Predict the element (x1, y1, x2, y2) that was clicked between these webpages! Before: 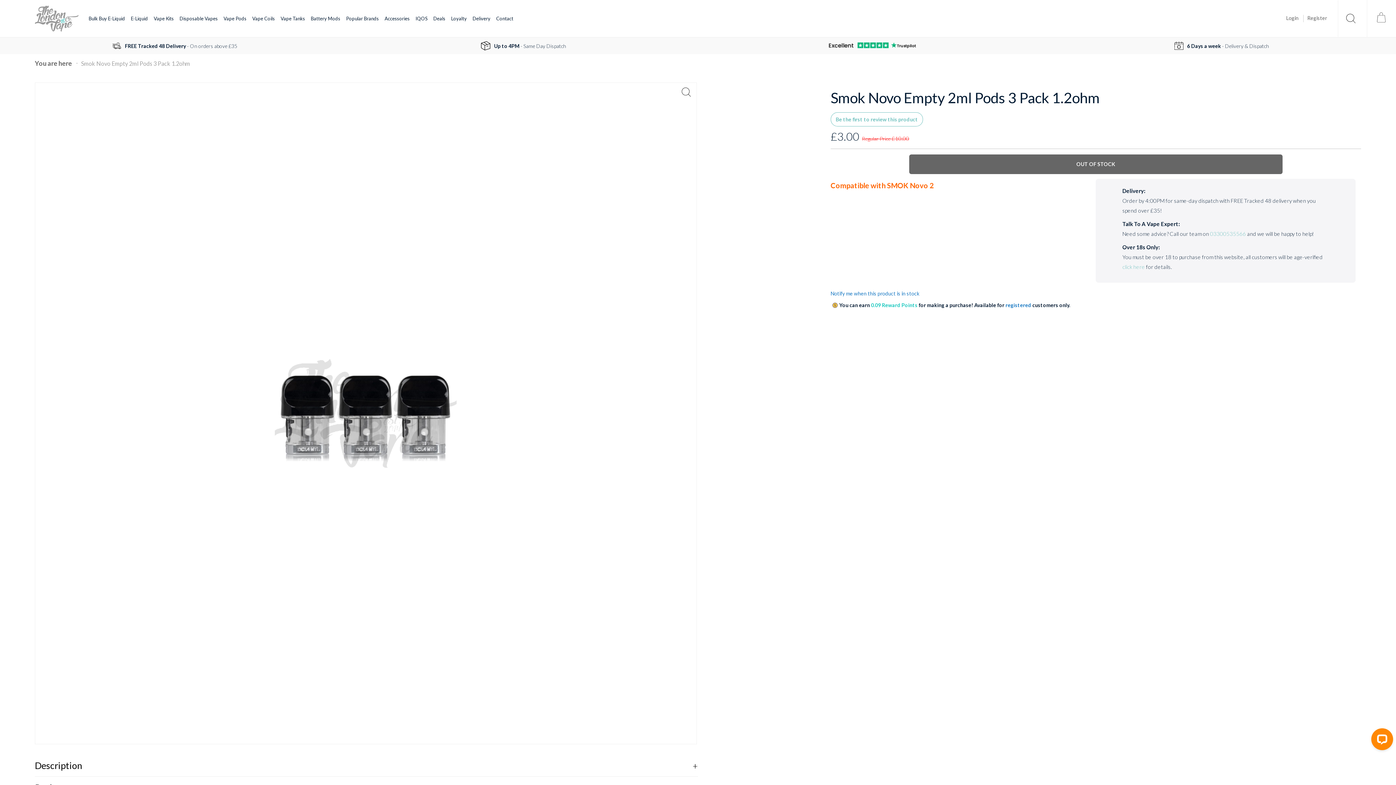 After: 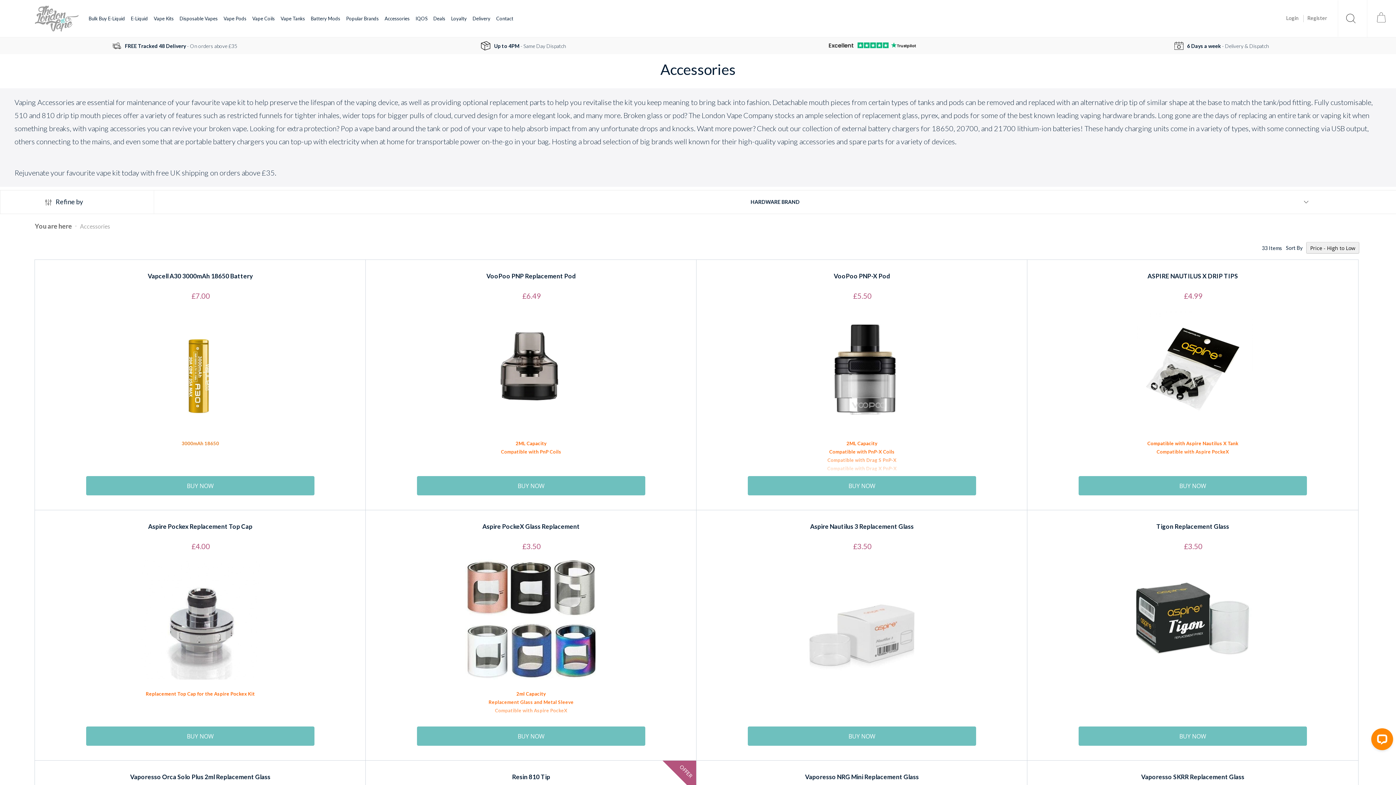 Action: label: Accessories bbox: (381, 10, 412, 26)